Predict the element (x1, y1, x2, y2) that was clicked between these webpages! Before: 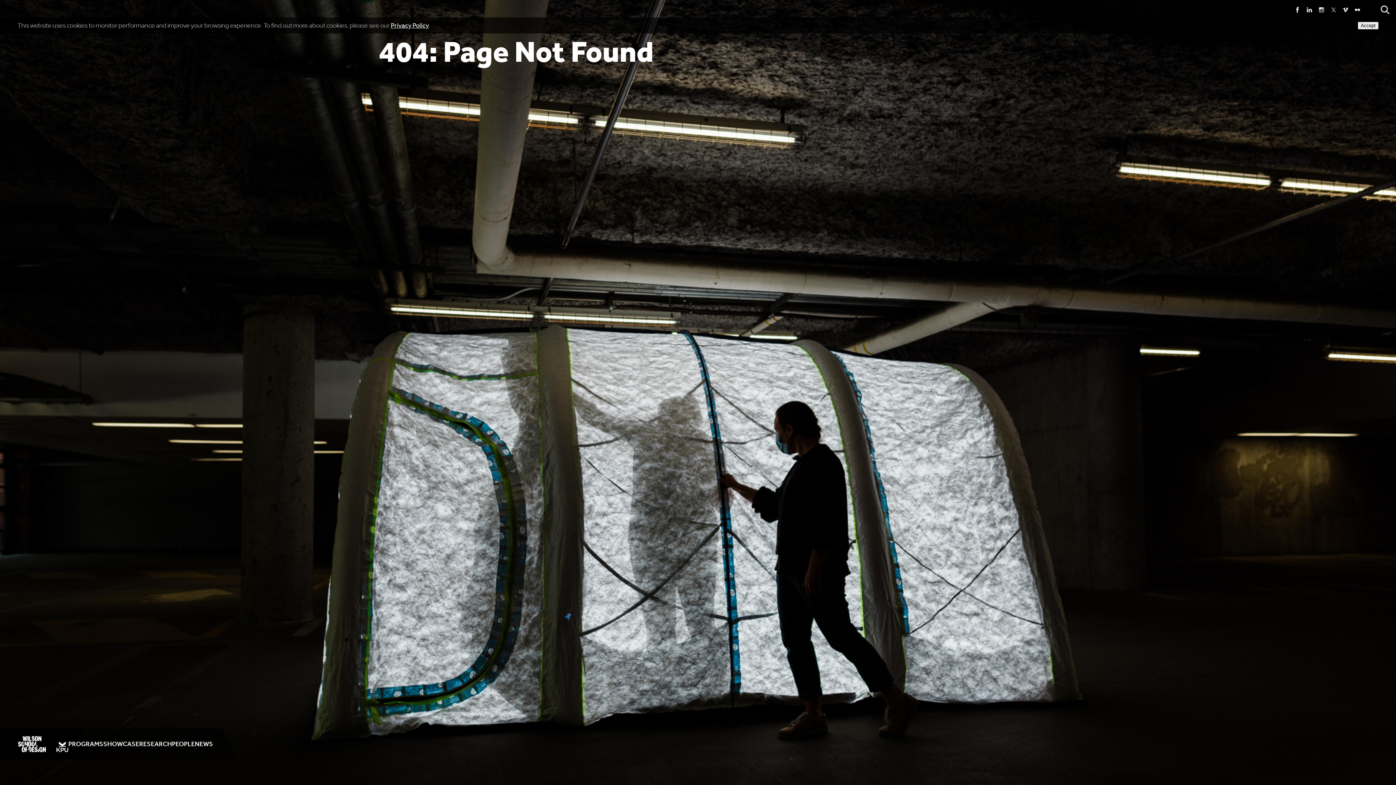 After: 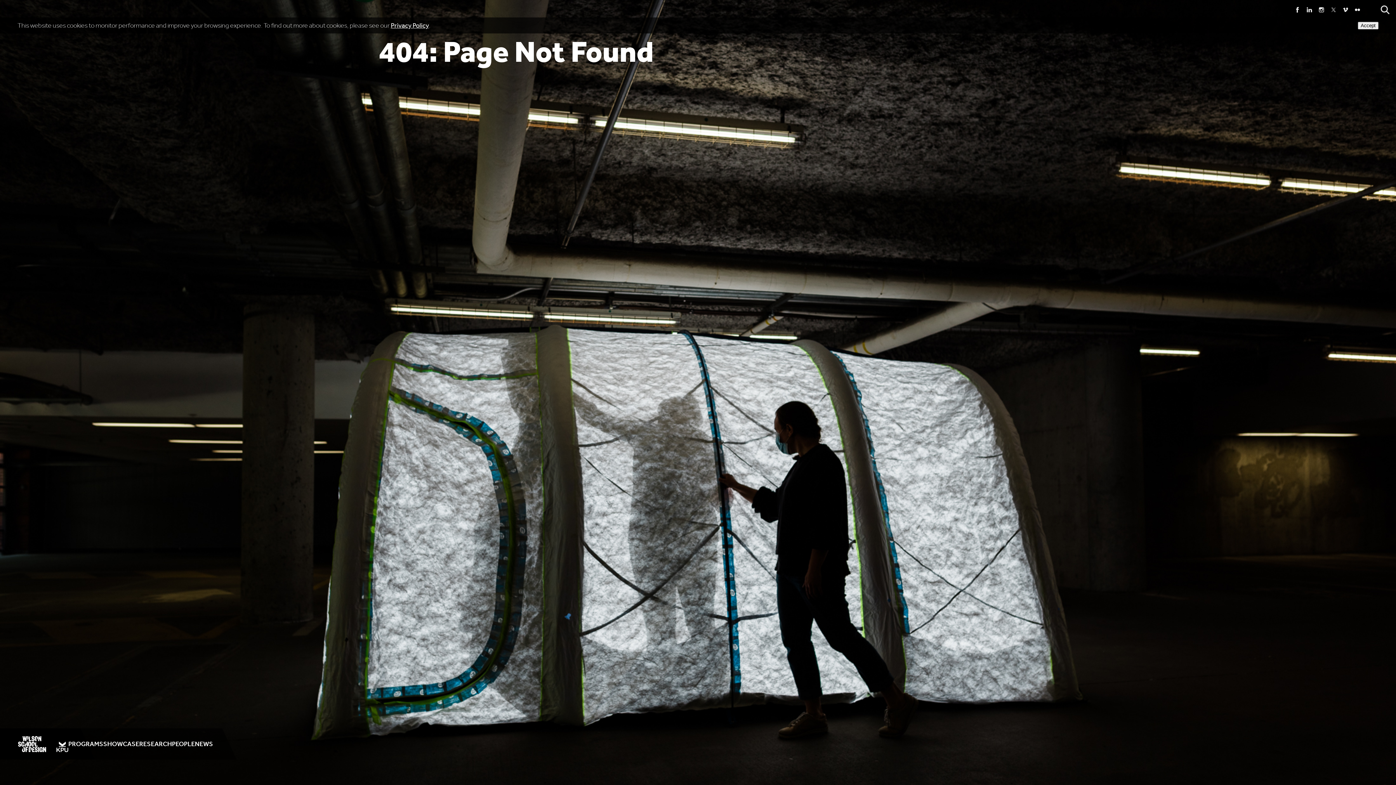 Action: bbox: (390, 21, 429, 29) label: Privacy Policy